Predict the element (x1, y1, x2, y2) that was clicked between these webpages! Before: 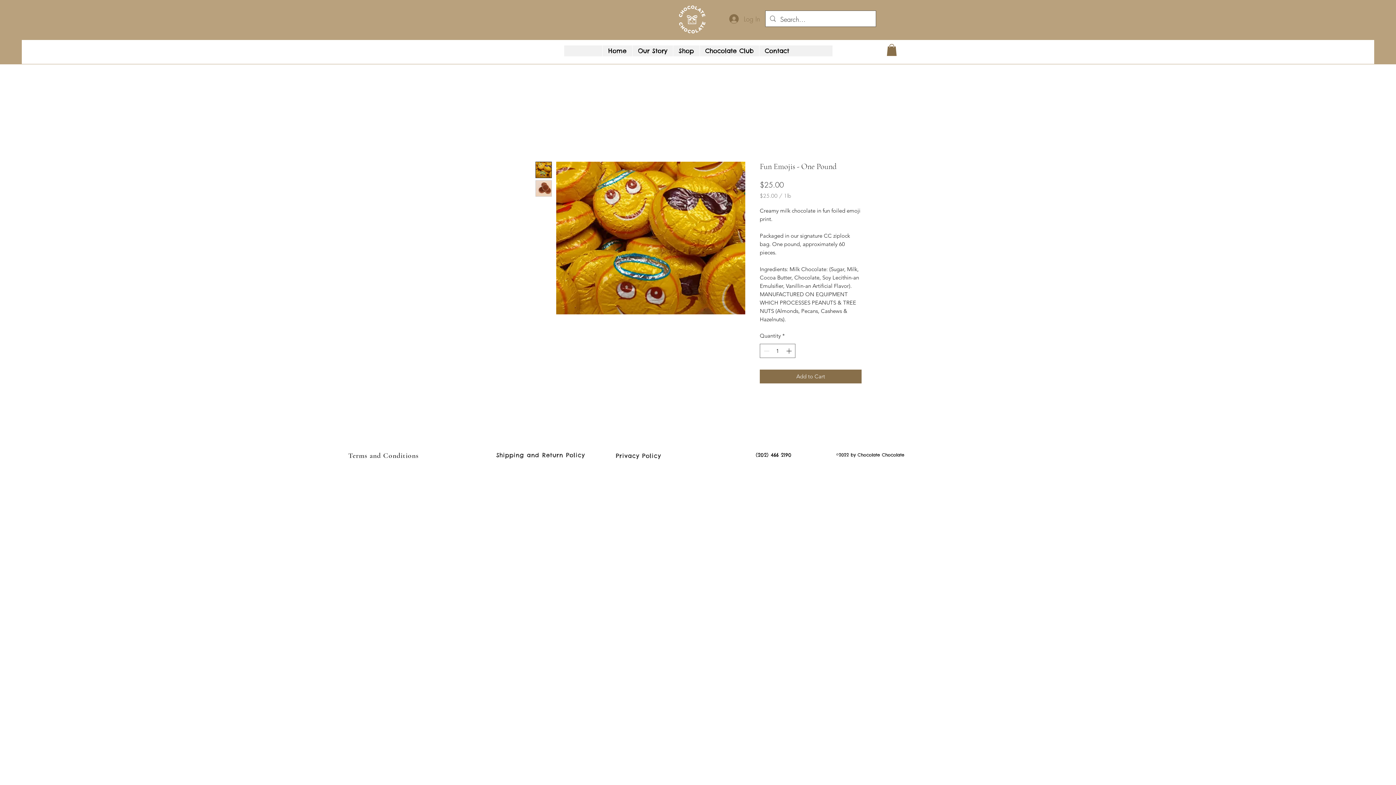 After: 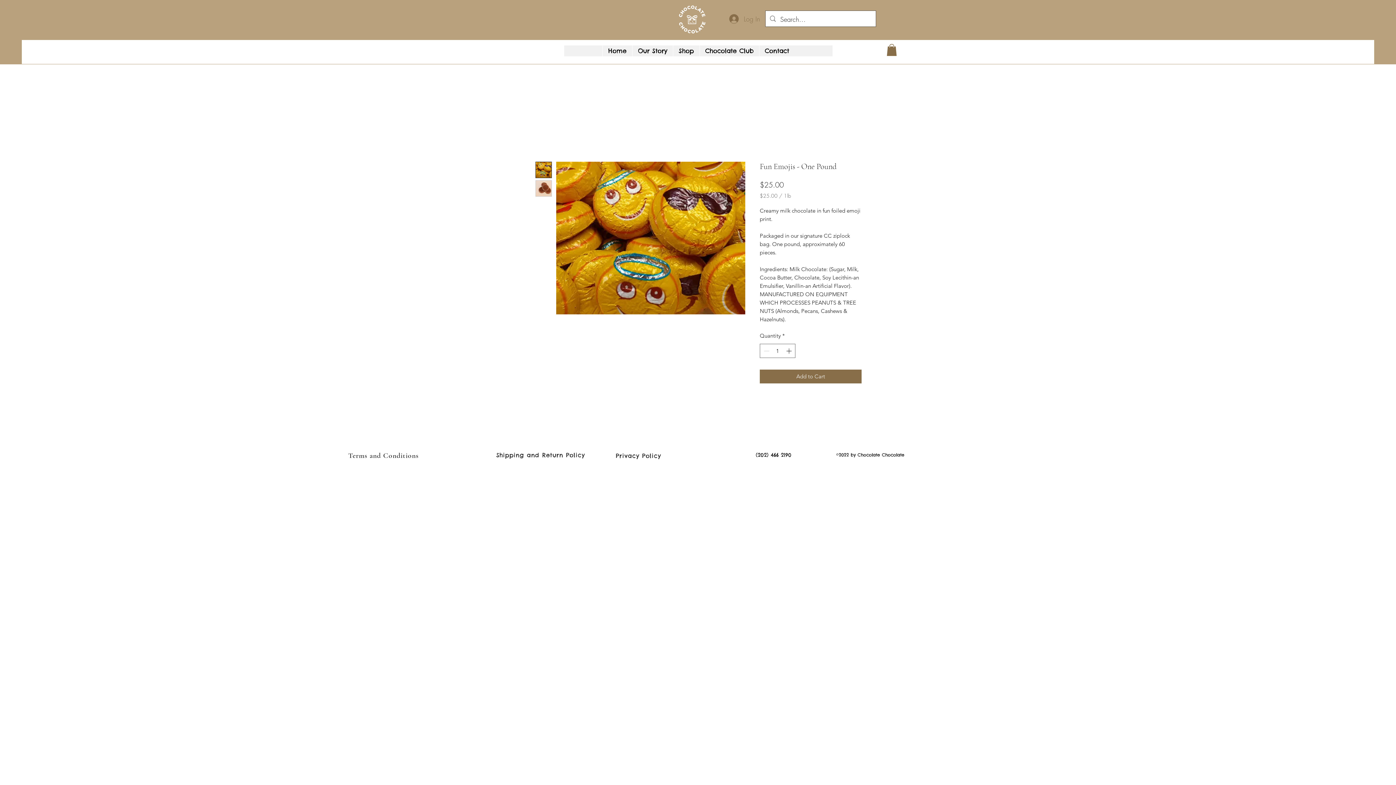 Action: label: Facebook bbox: (1345, 52, 1352, 60)